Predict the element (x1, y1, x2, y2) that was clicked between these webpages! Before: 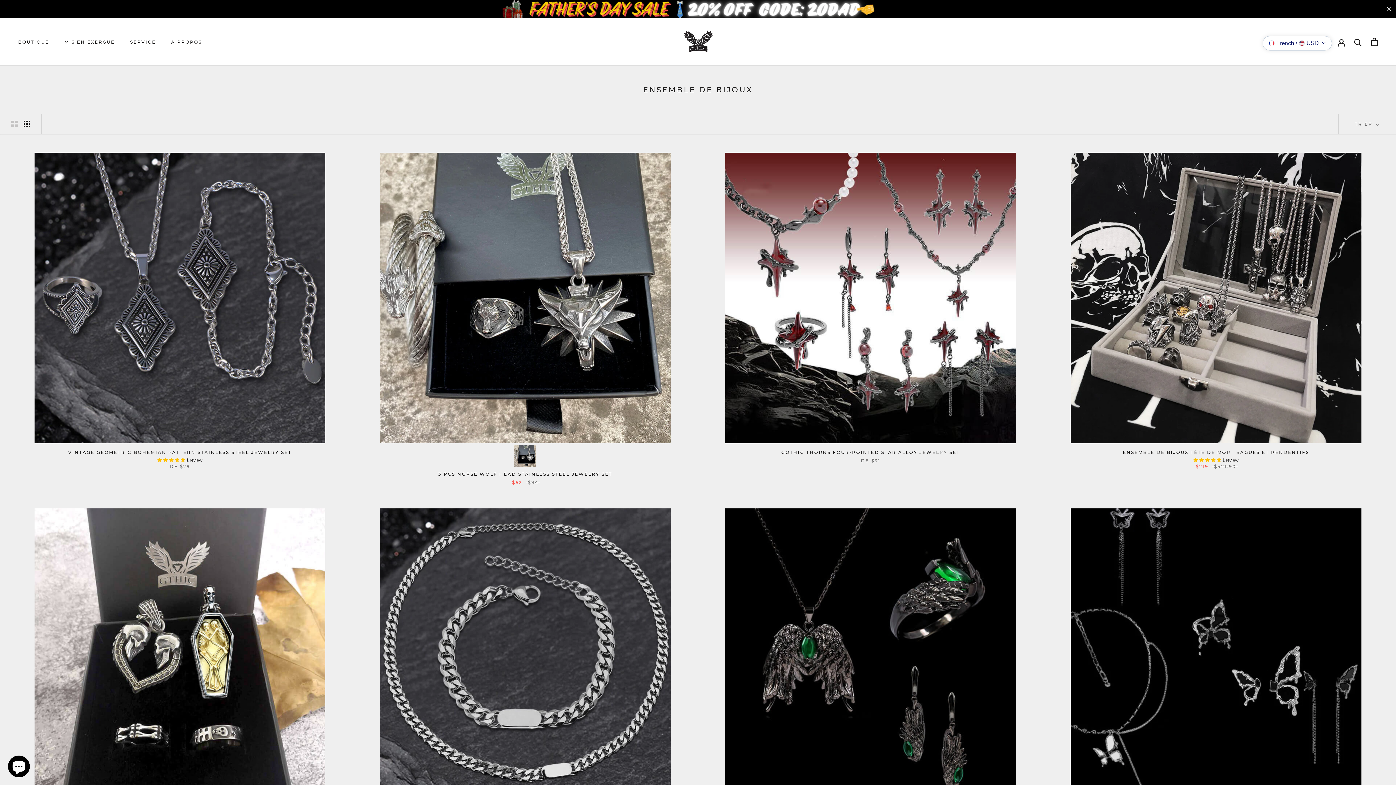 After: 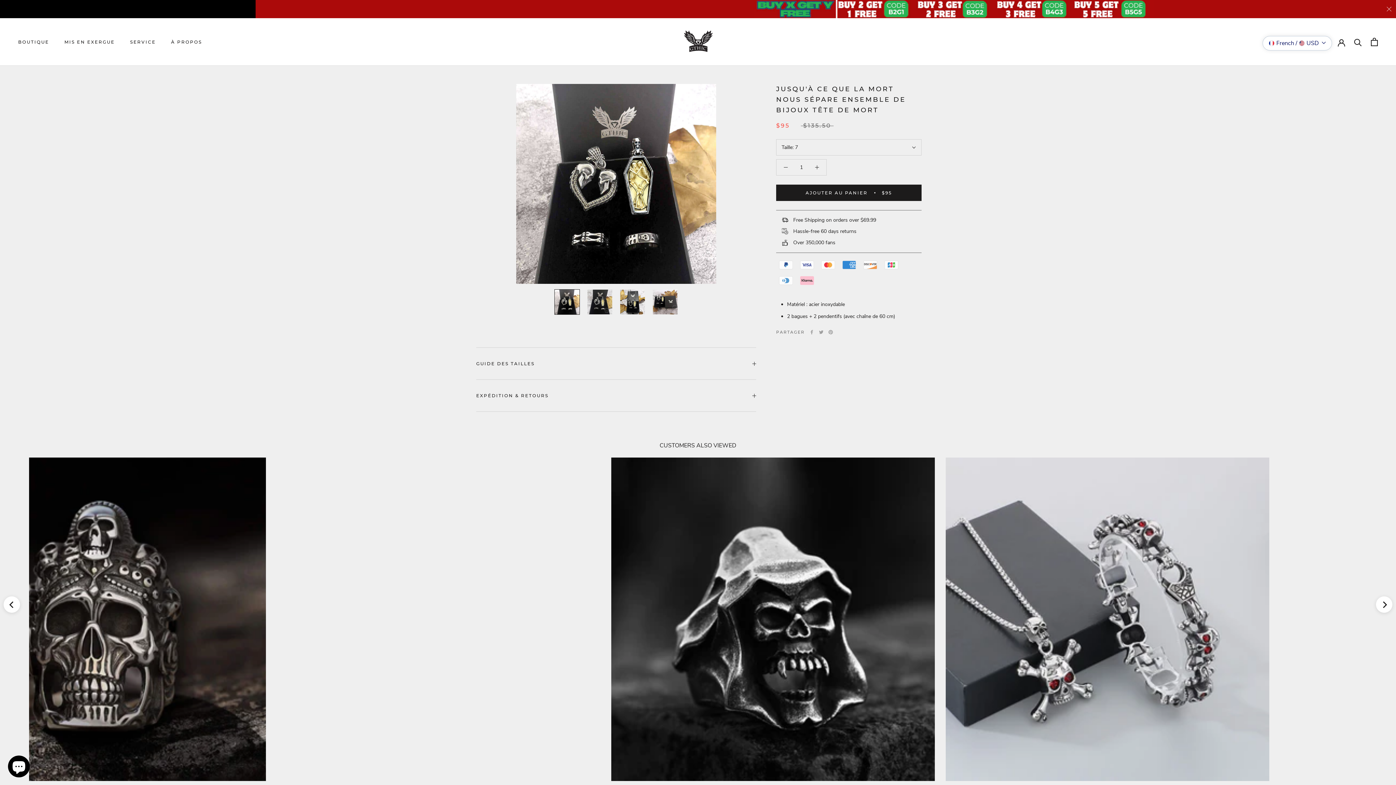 Action: bbox: (18, 508, 341, 799)